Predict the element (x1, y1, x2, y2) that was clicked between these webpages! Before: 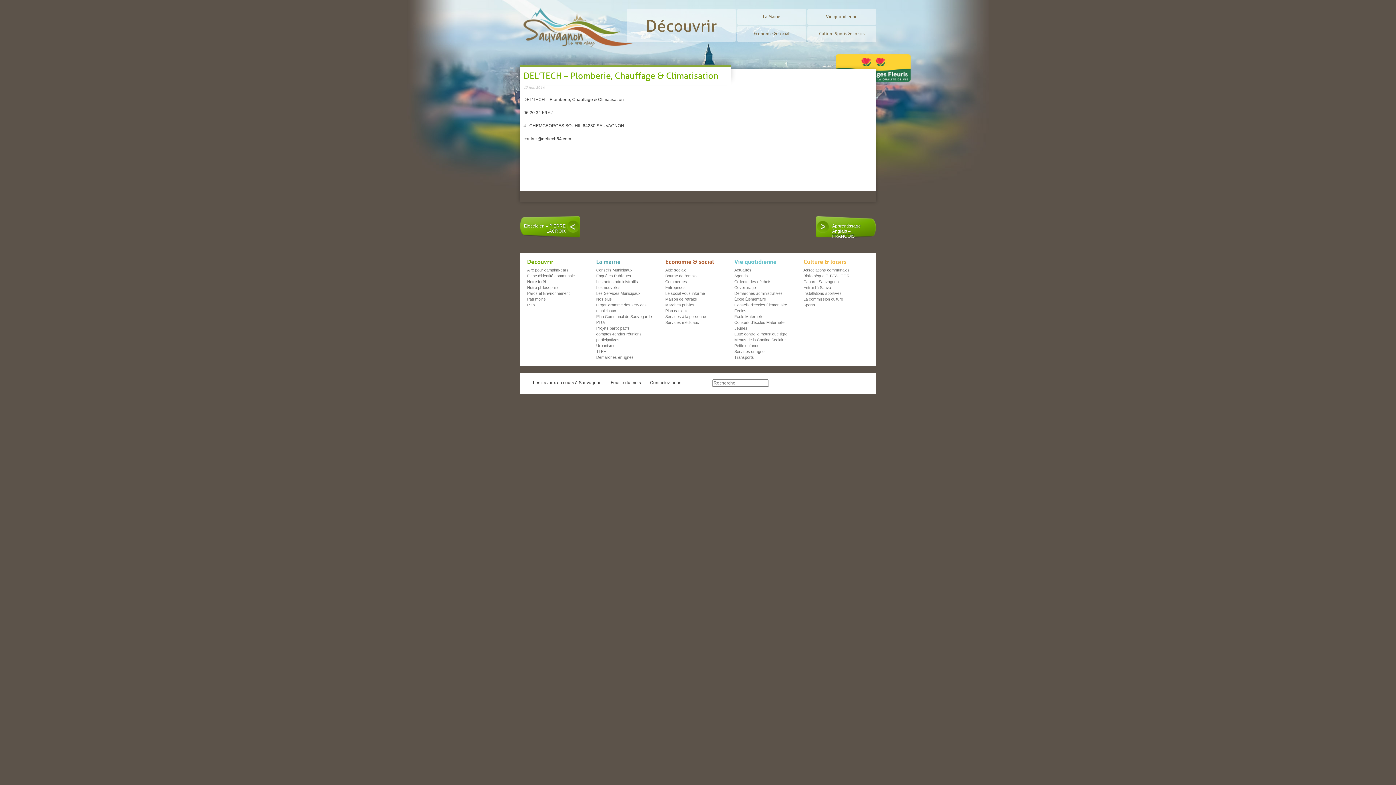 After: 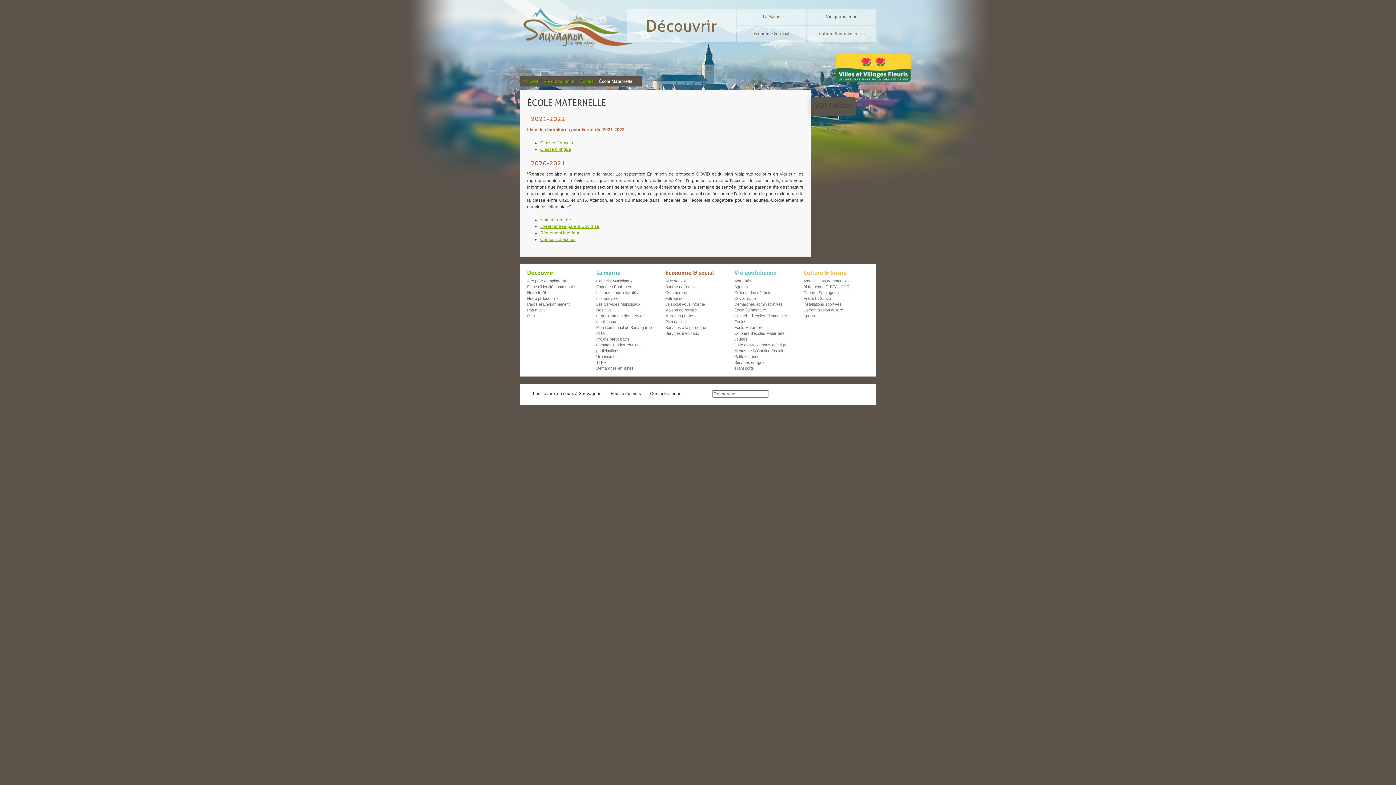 Action: label: École Maternelle bbox: (734, 314, 763, 318)